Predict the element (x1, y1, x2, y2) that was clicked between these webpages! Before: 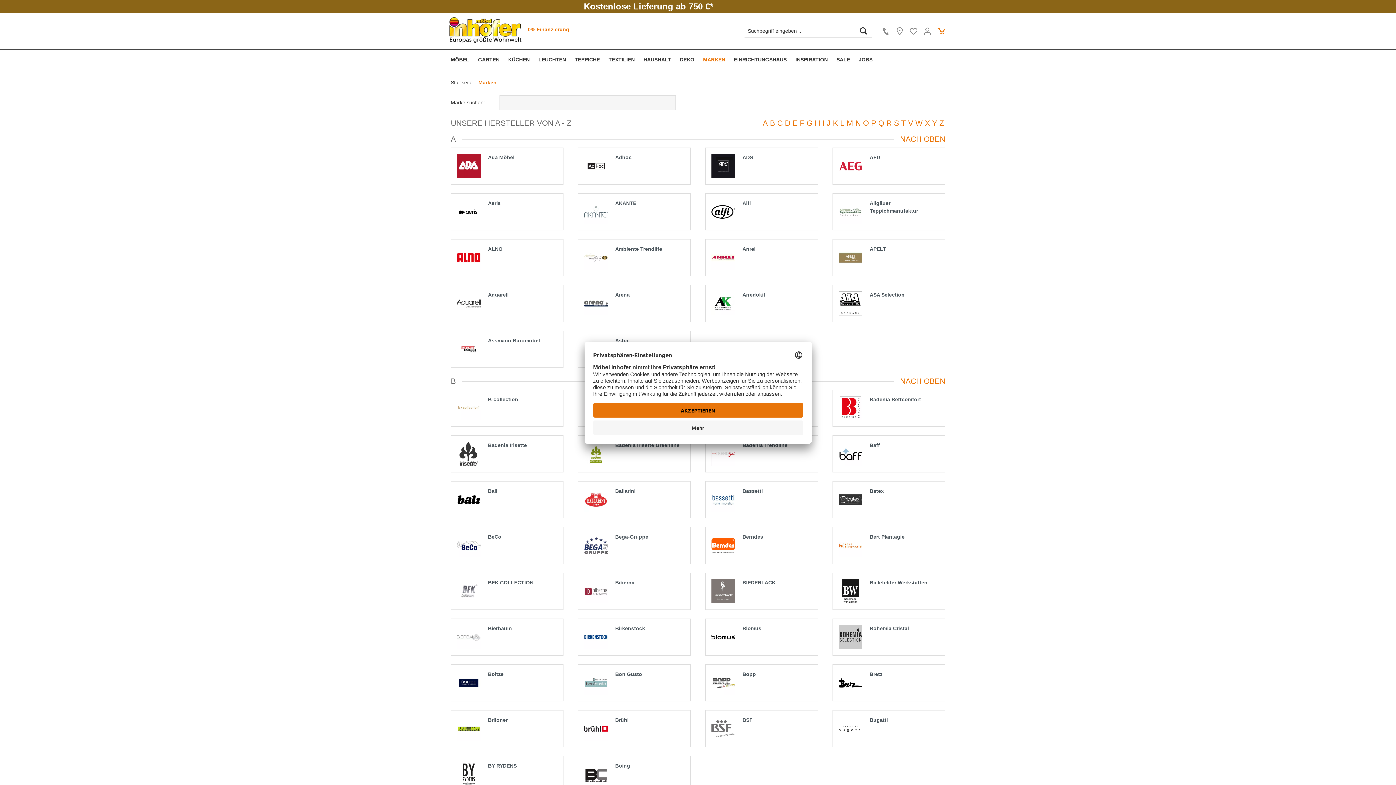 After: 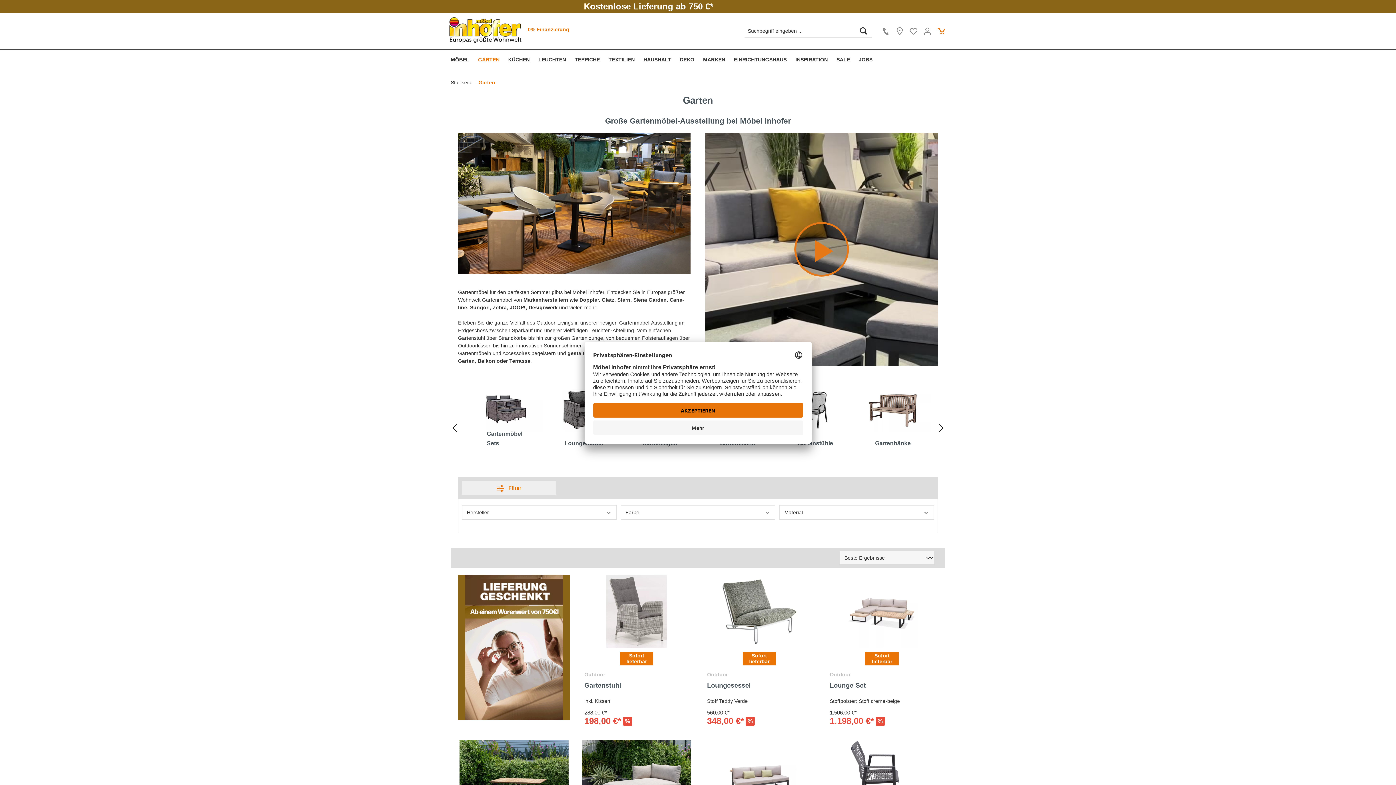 Action: bbox: (473, 49, 504, 69) label: GARTEN